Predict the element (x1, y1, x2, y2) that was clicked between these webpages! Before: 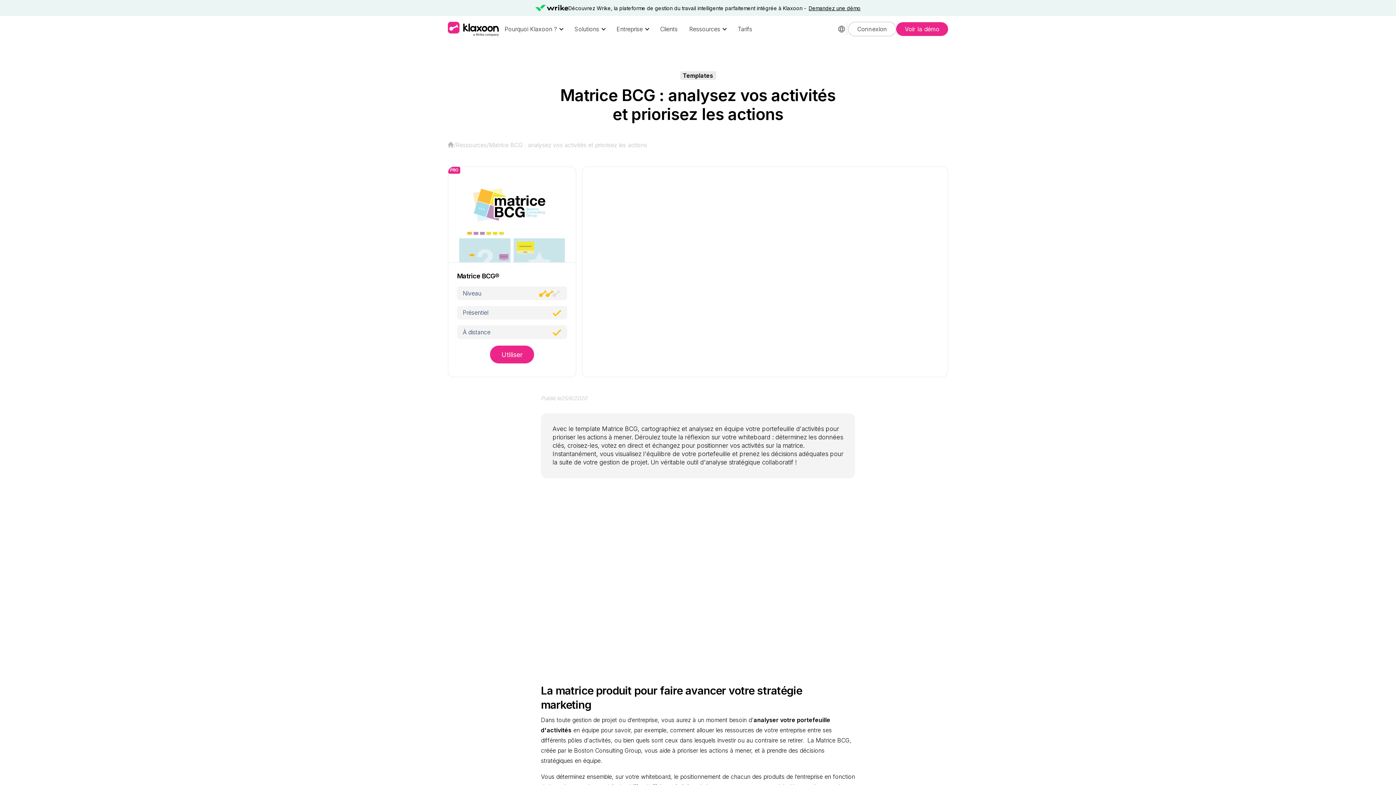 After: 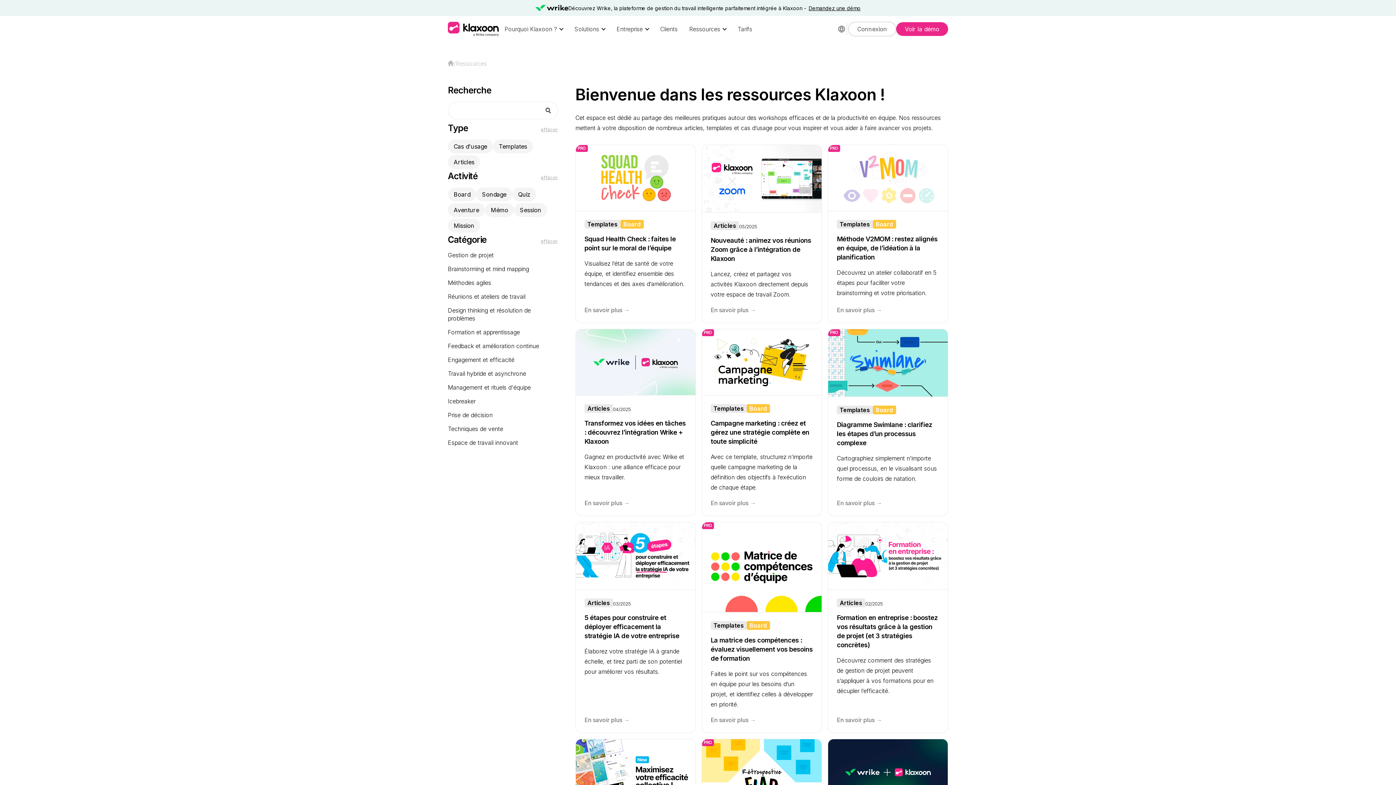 Action: bbox: (456, 141, 486, 149) label: Ressources